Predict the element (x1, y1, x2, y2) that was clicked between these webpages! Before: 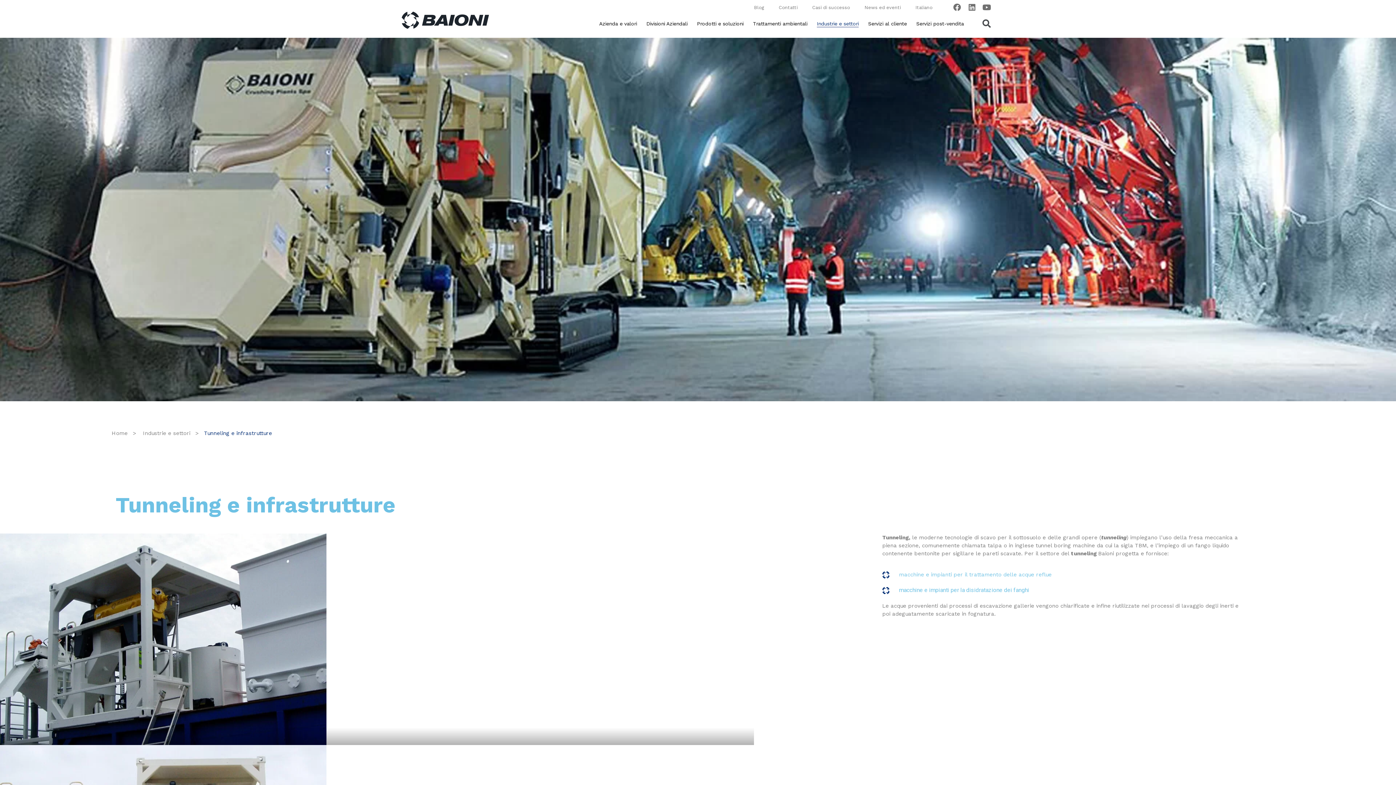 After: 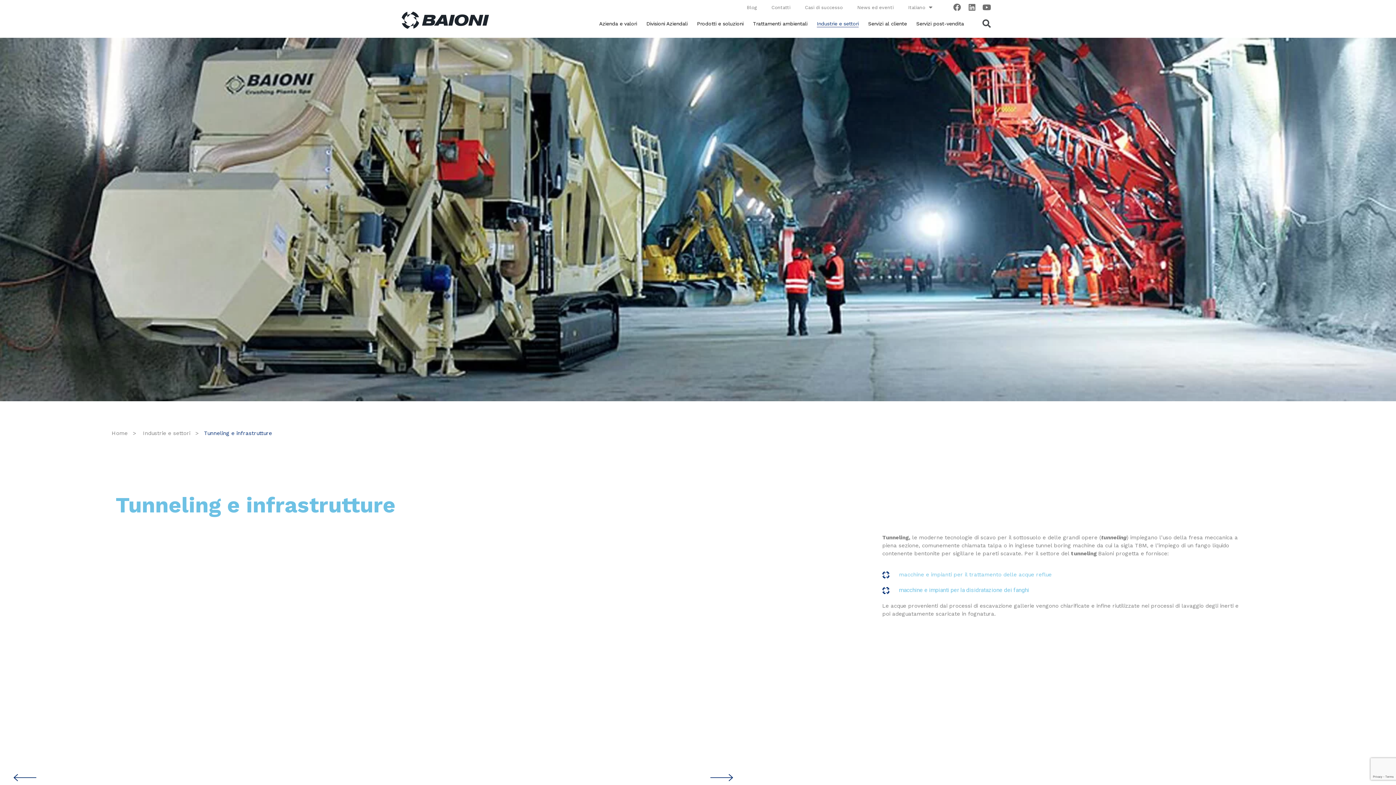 Action: label: Industrie e settori bbox: (137, 430, 195, 436)